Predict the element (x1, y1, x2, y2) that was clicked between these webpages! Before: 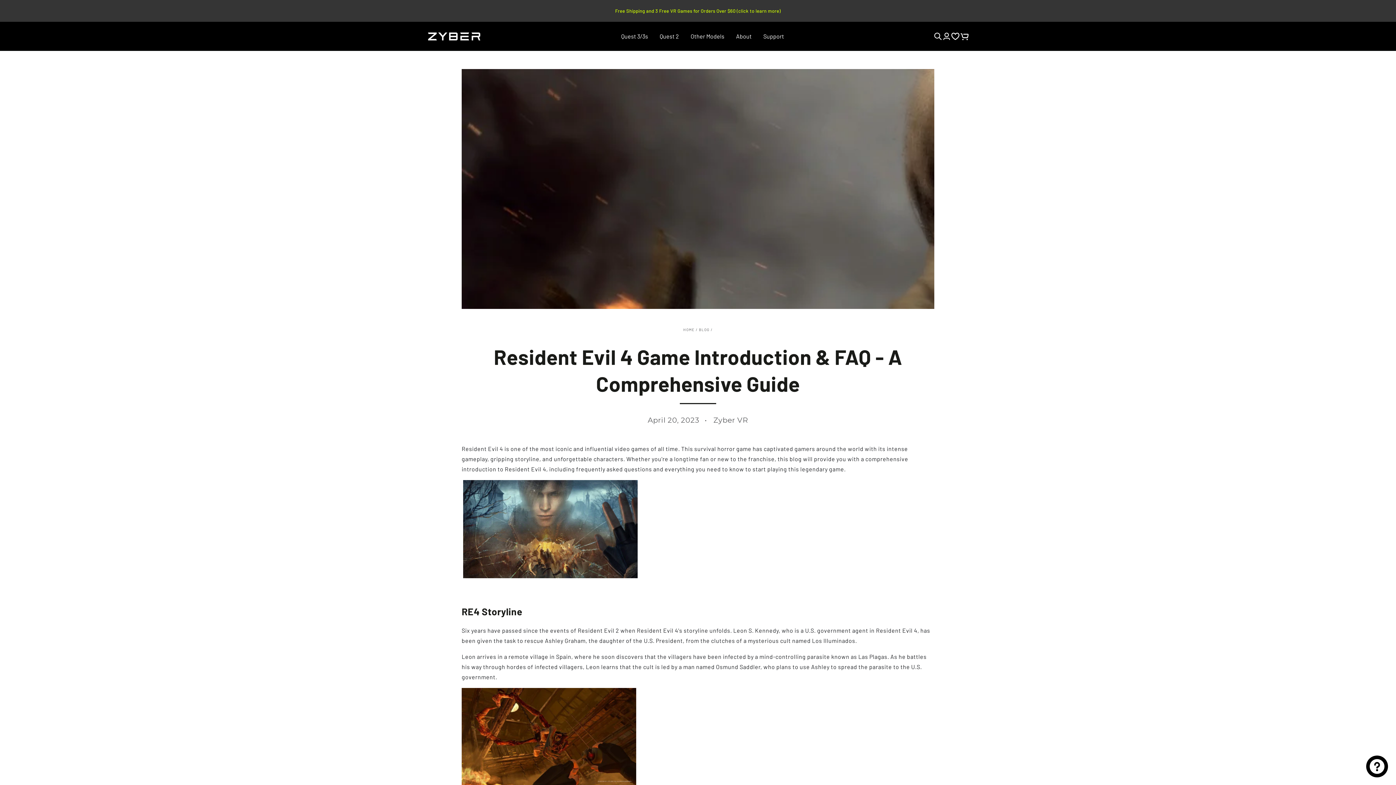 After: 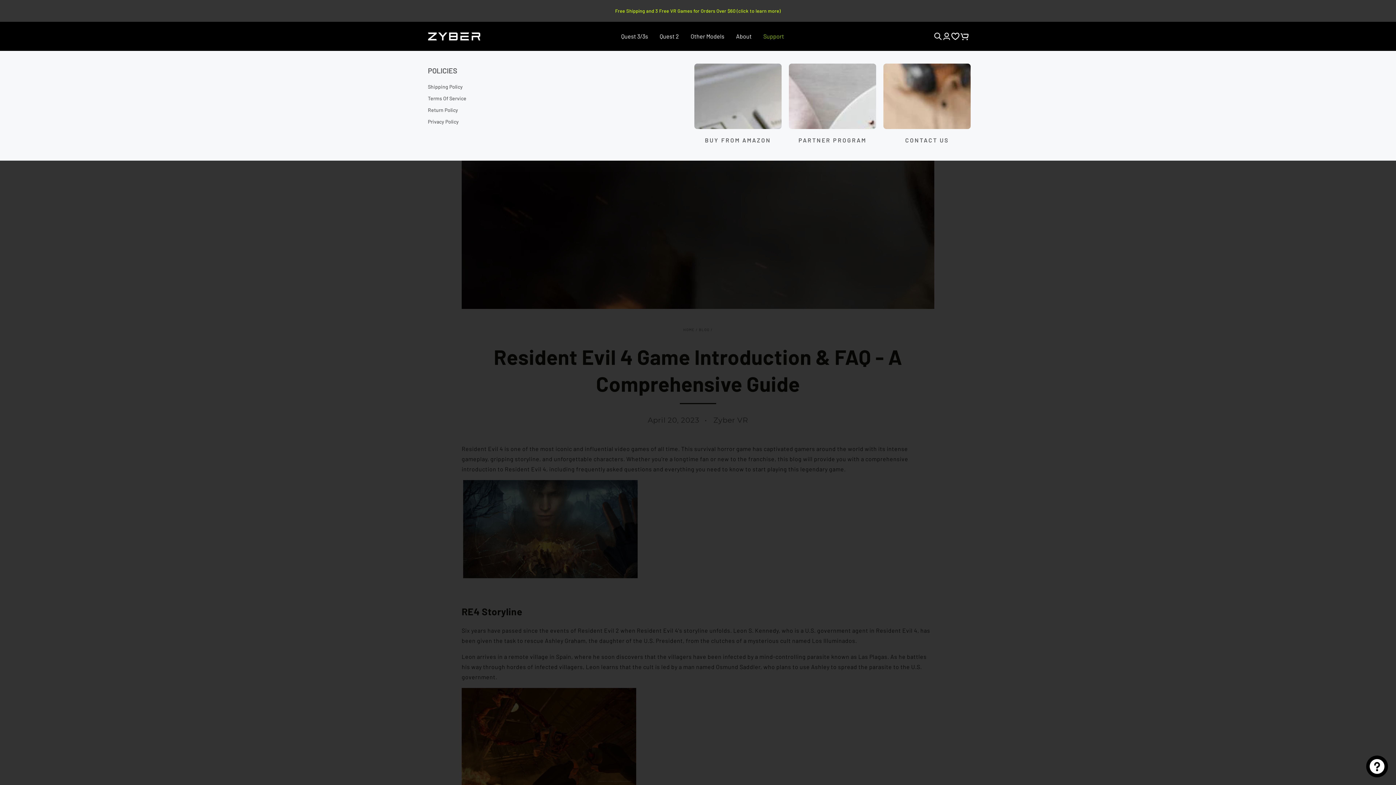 Action: bbox: (757, 28, 790, 44) label: Support